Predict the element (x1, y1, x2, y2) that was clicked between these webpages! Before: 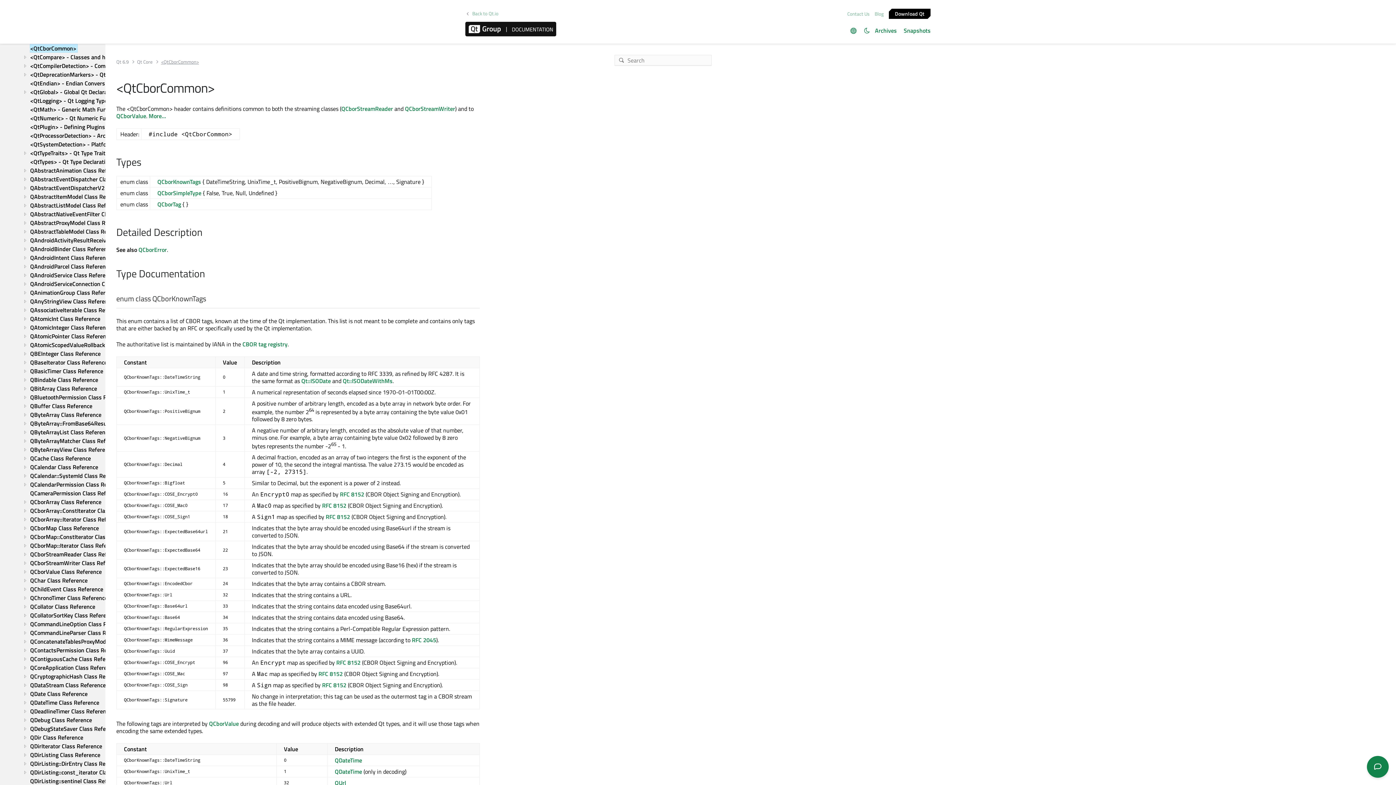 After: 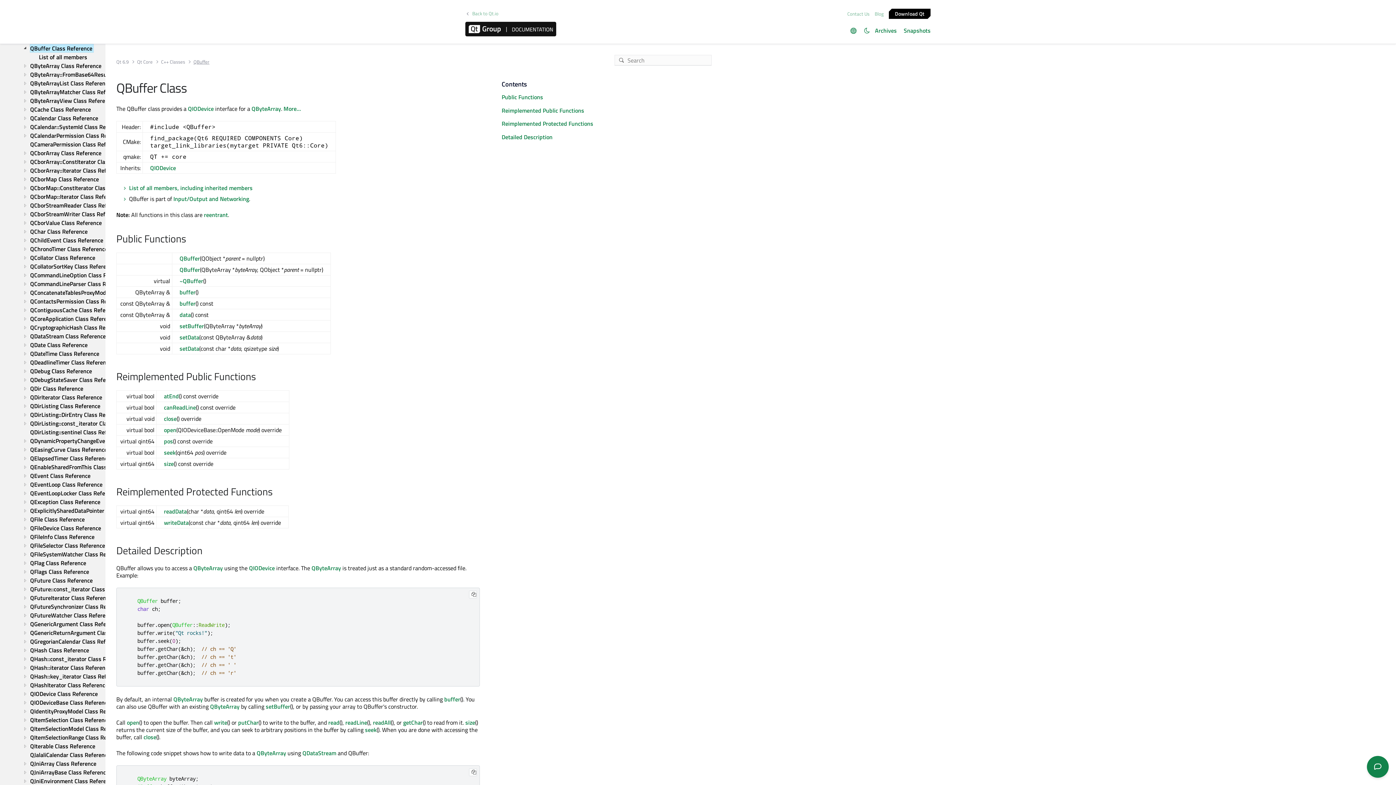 Action: label: QBuffer Class Reference bbox: (29, 401, 93, 410)